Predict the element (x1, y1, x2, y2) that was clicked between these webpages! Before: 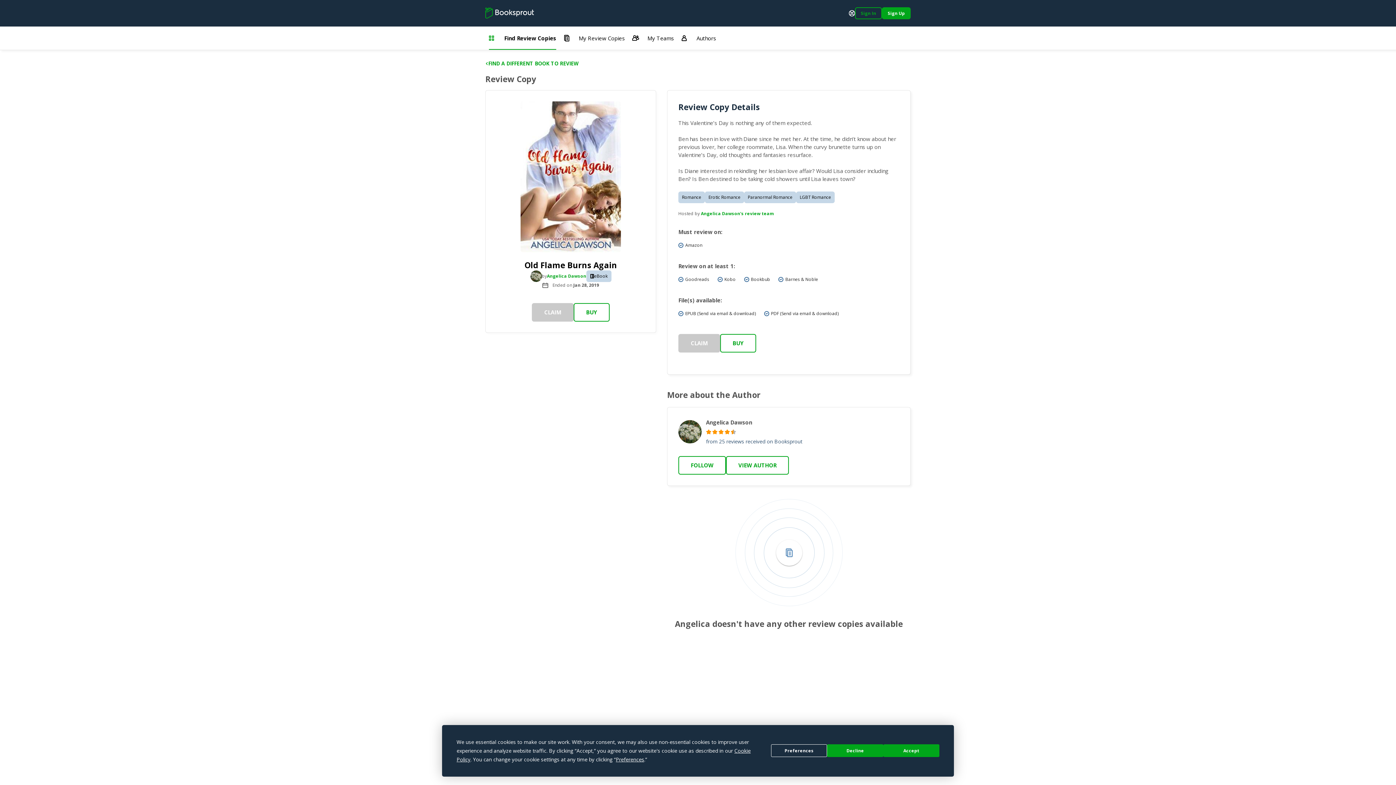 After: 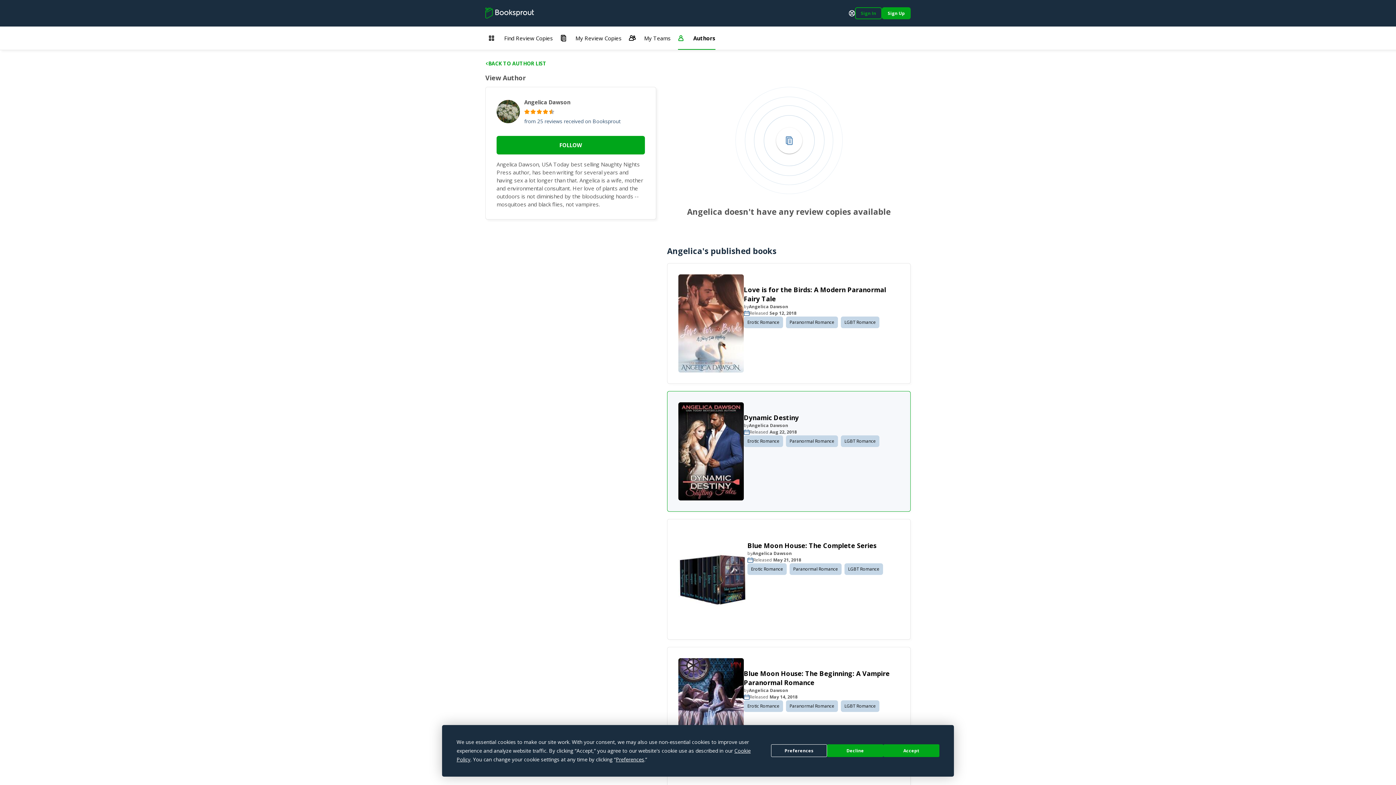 Action: bbox: (726, 456, 789, 474) label: VIEW AUTHOR